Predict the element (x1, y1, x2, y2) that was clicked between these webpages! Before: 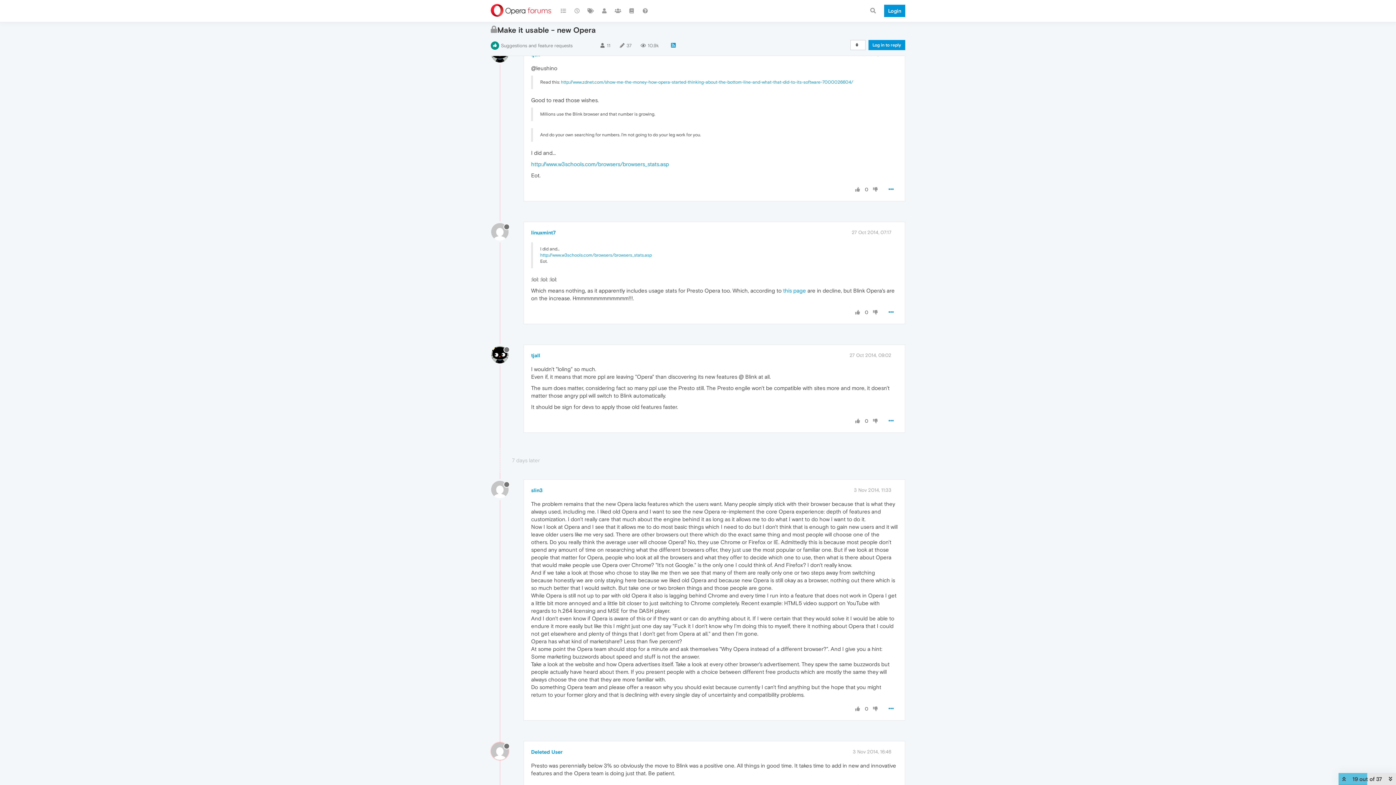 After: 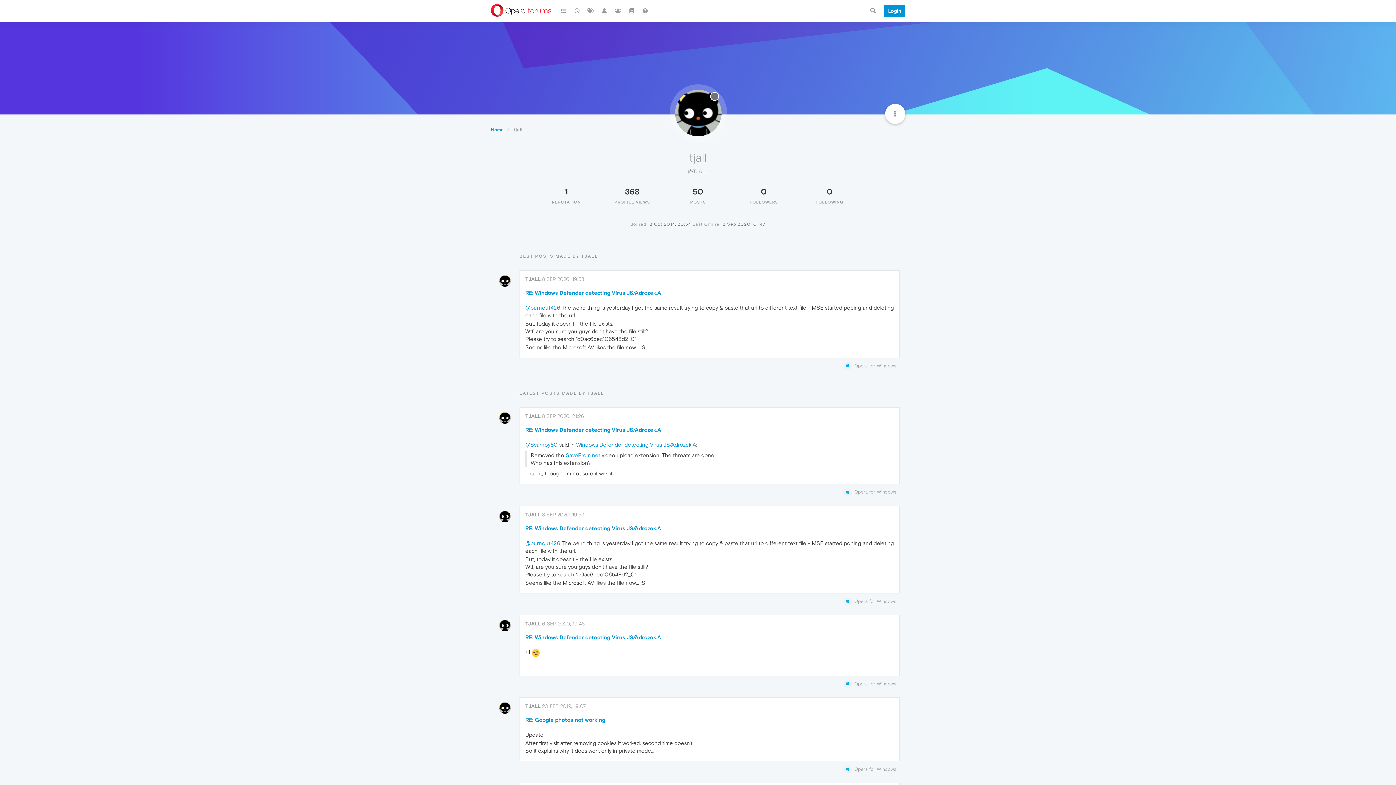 Action: label: tjall bbox: (531, 352, 540, 358)